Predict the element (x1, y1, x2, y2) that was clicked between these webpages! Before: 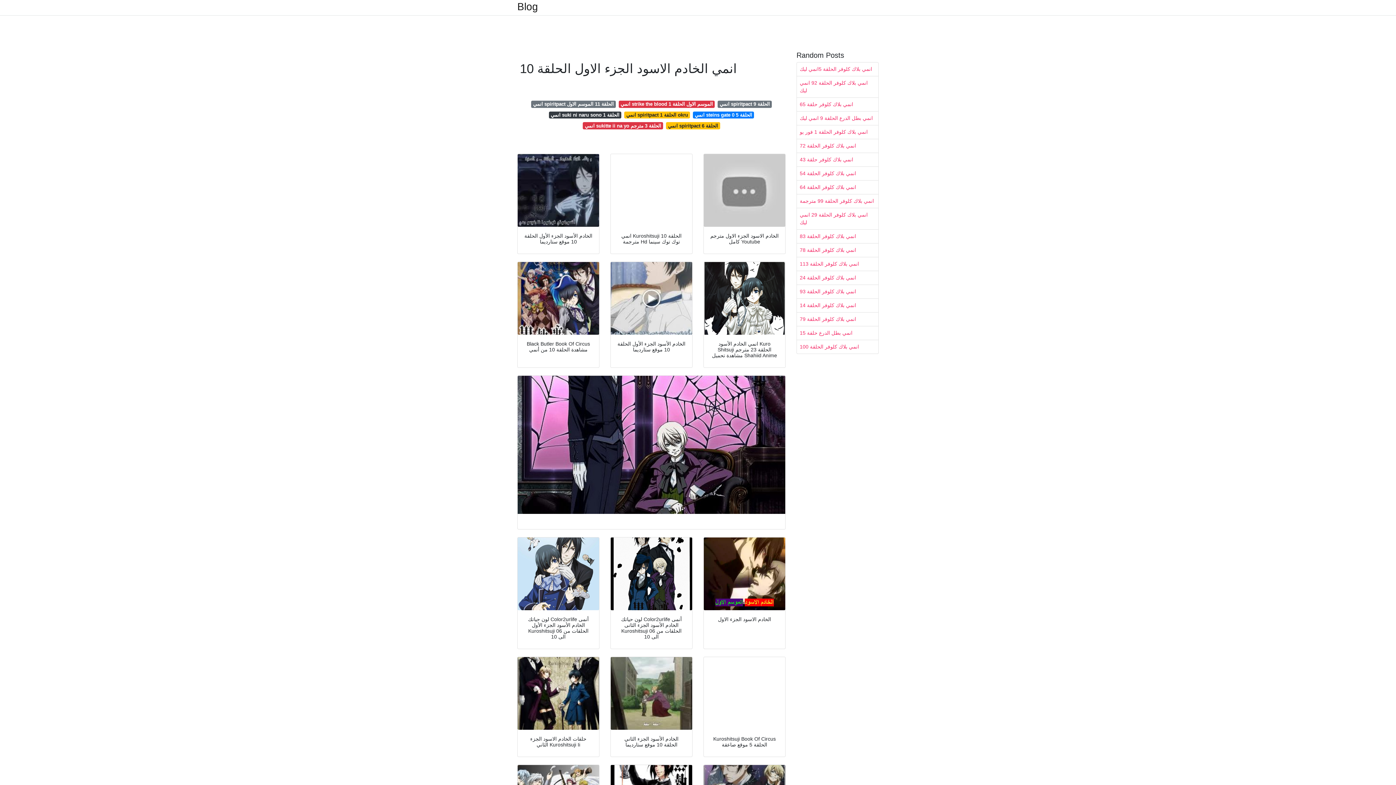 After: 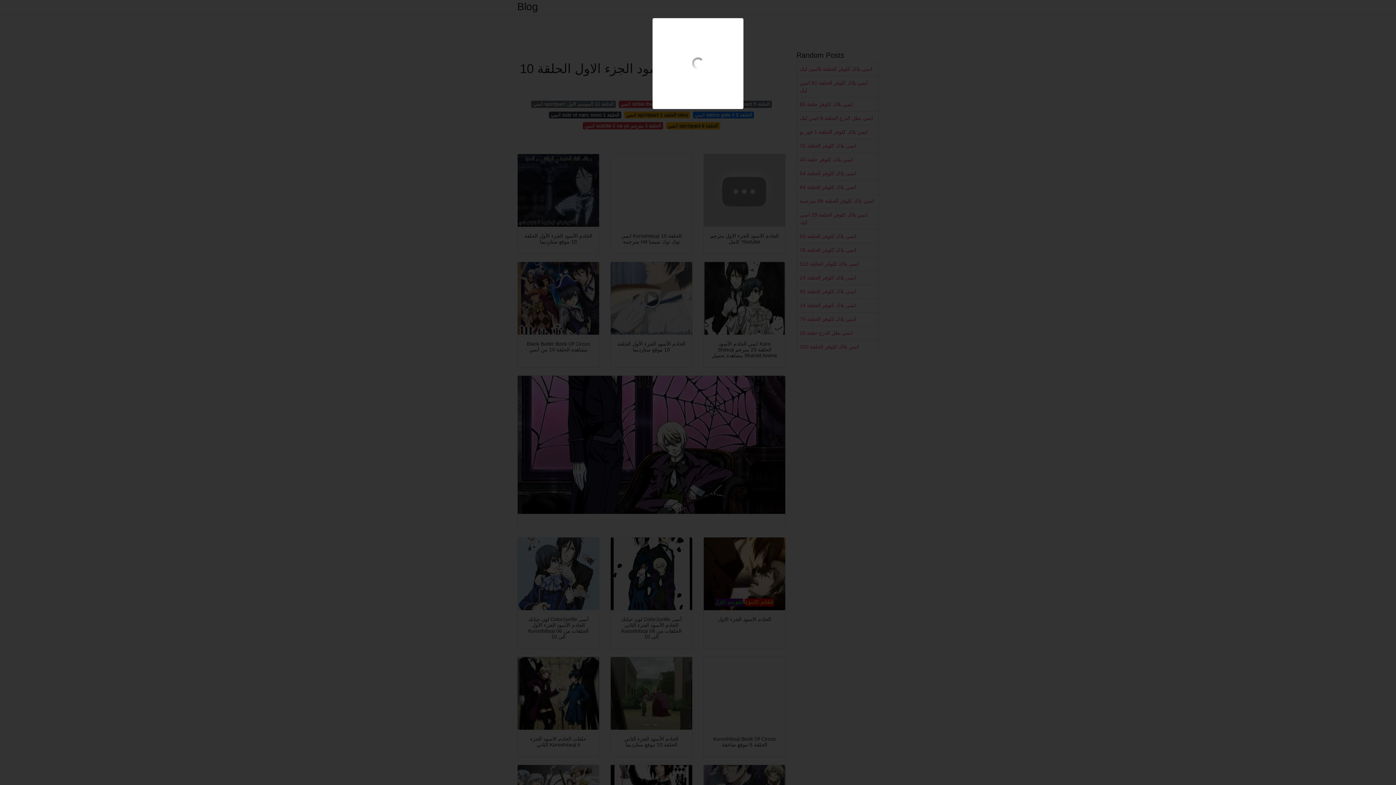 Action: bbox: (517, 262, 599, 334)